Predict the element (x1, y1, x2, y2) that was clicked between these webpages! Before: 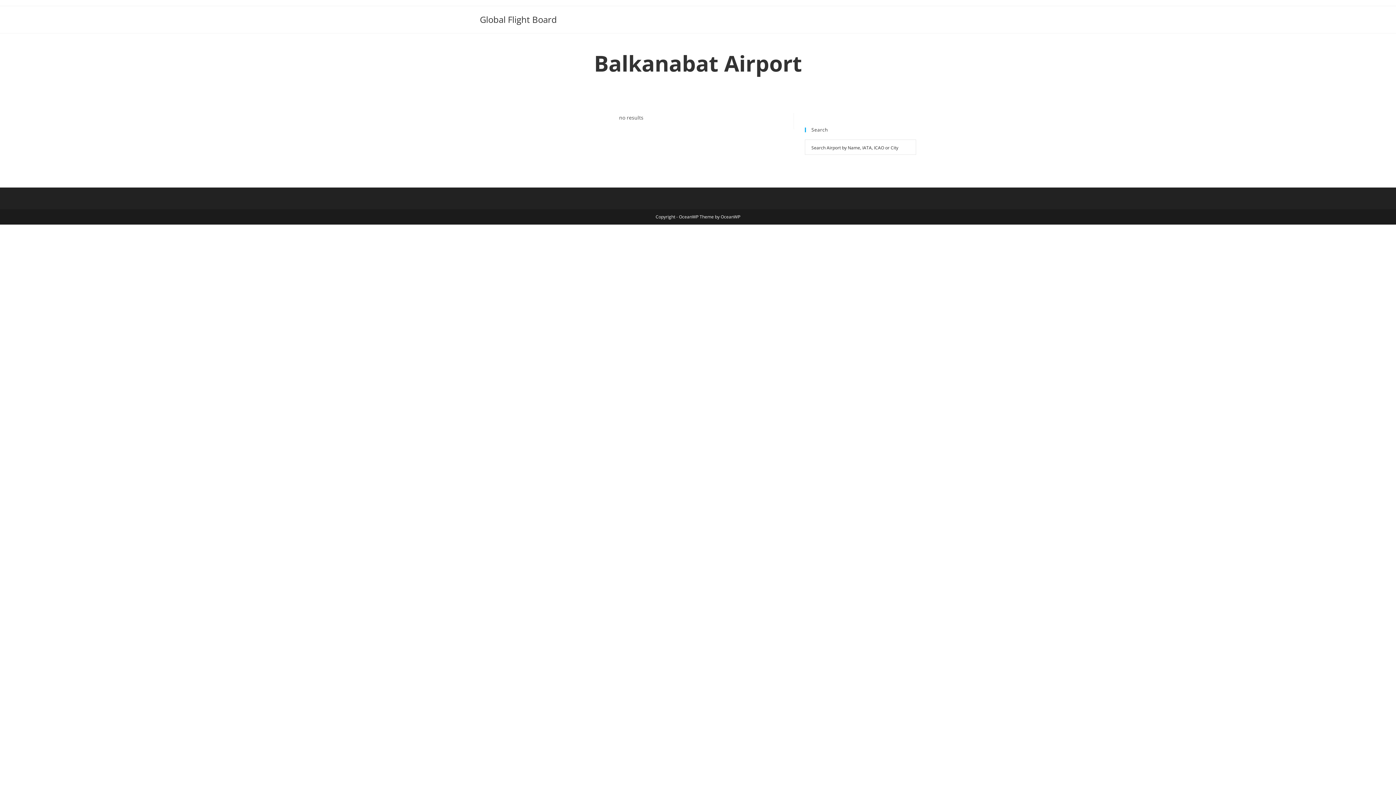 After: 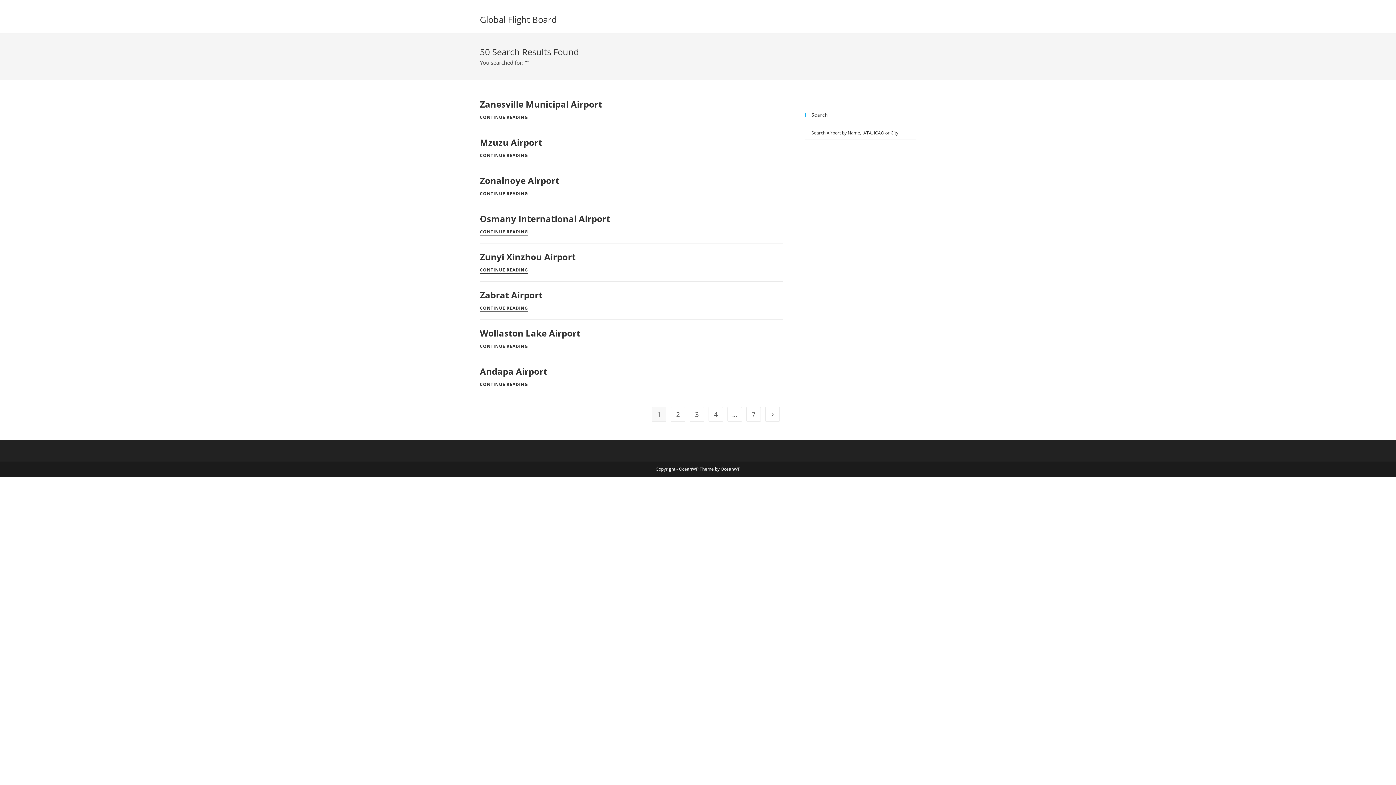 Action: bbox: (903, 142, 913, 152) label: Search magnifier button